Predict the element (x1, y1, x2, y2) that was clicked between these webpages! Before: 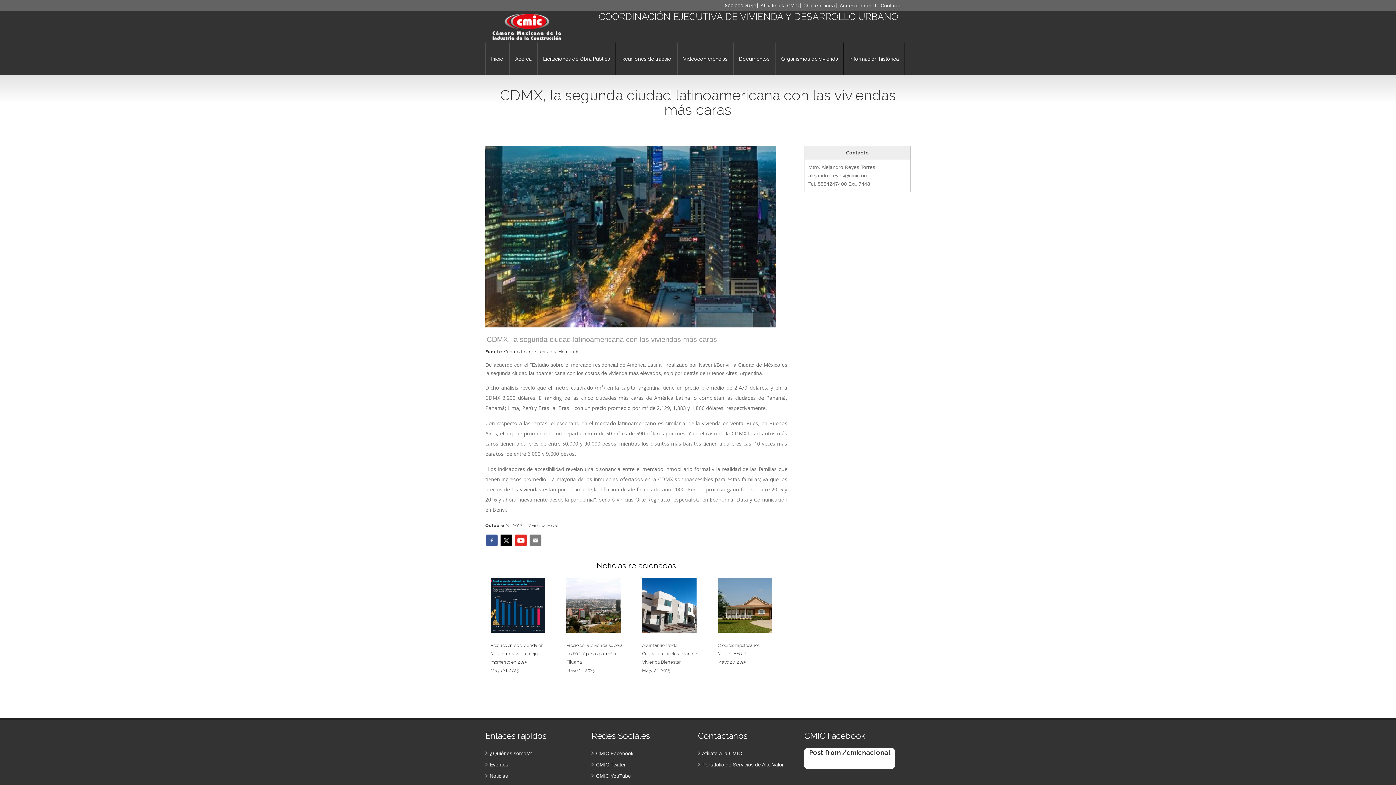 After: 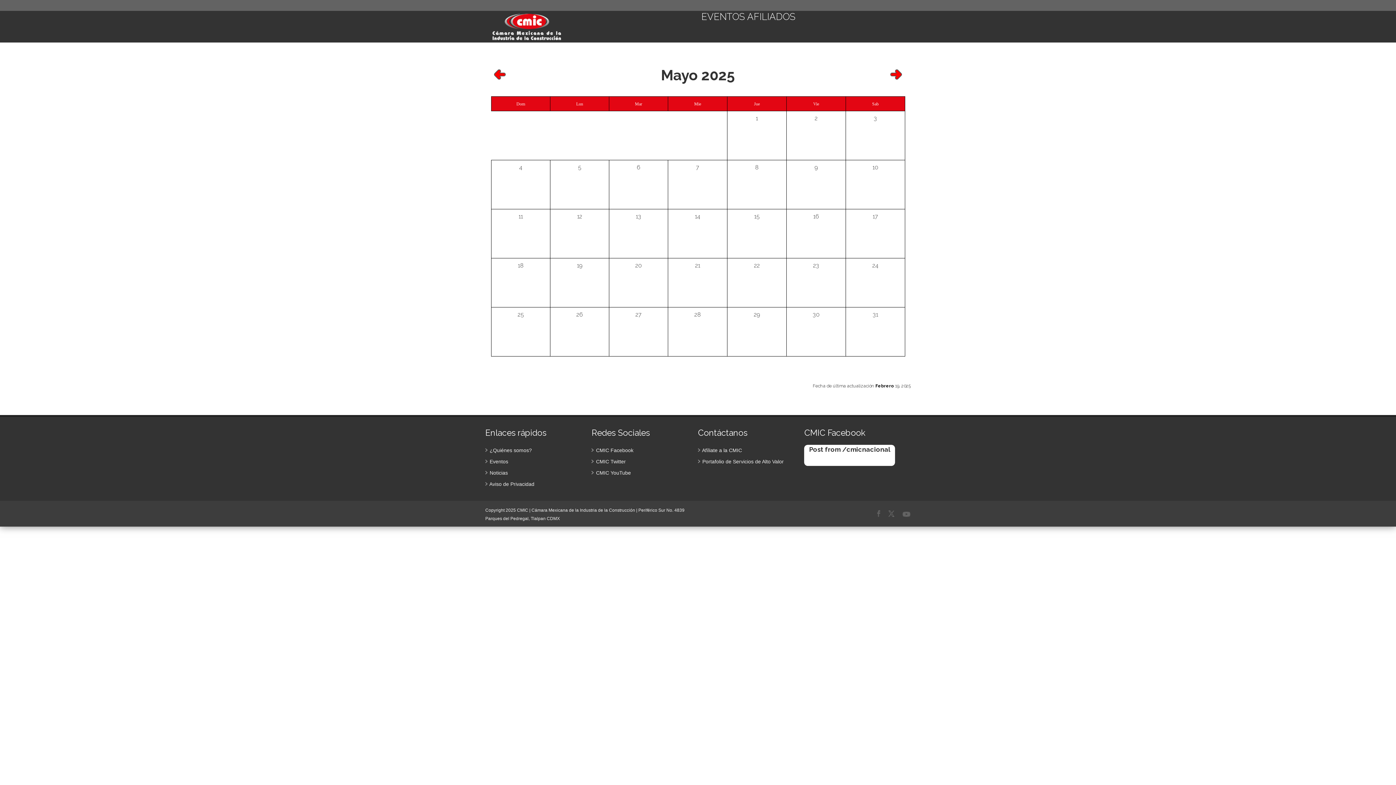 Action: label:  Eventos bbox: (485, 762, 508, 768)